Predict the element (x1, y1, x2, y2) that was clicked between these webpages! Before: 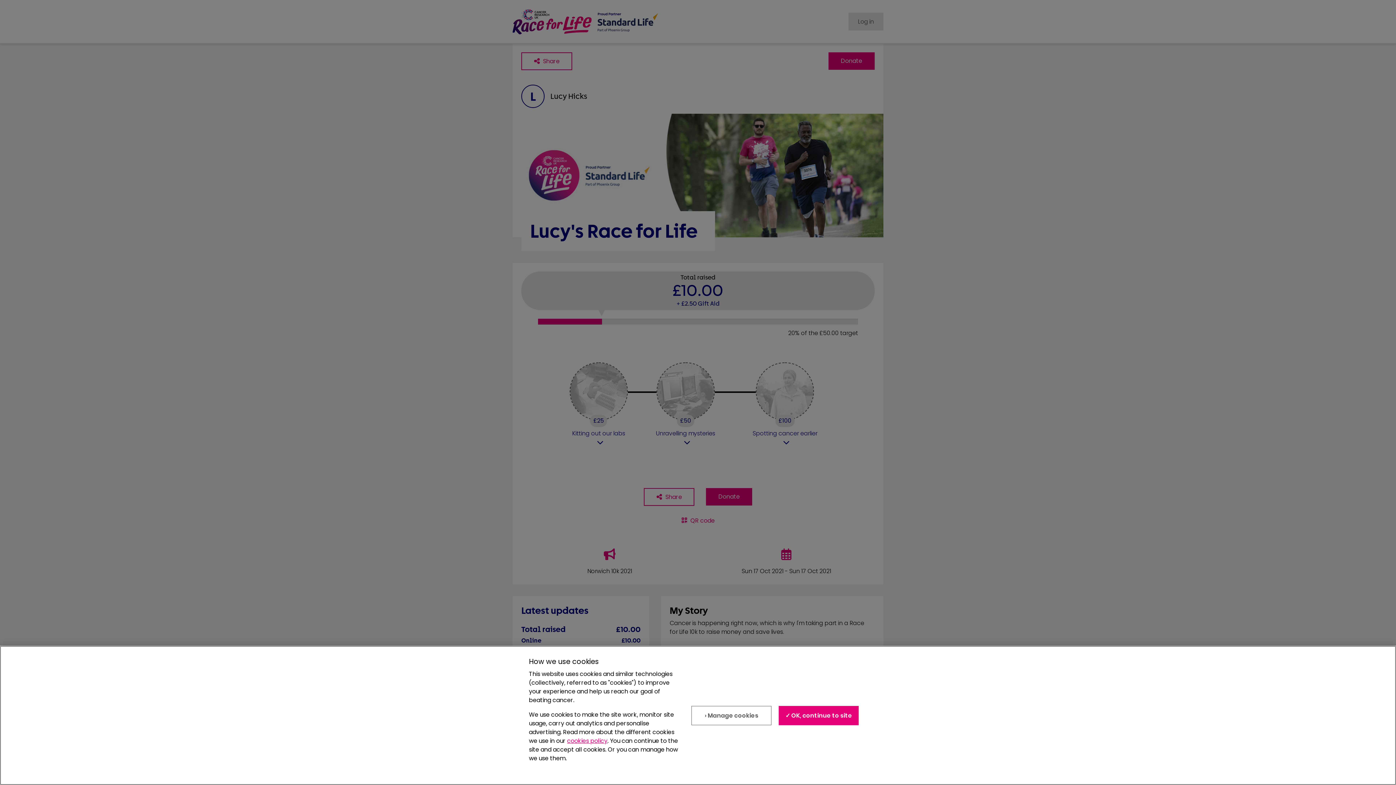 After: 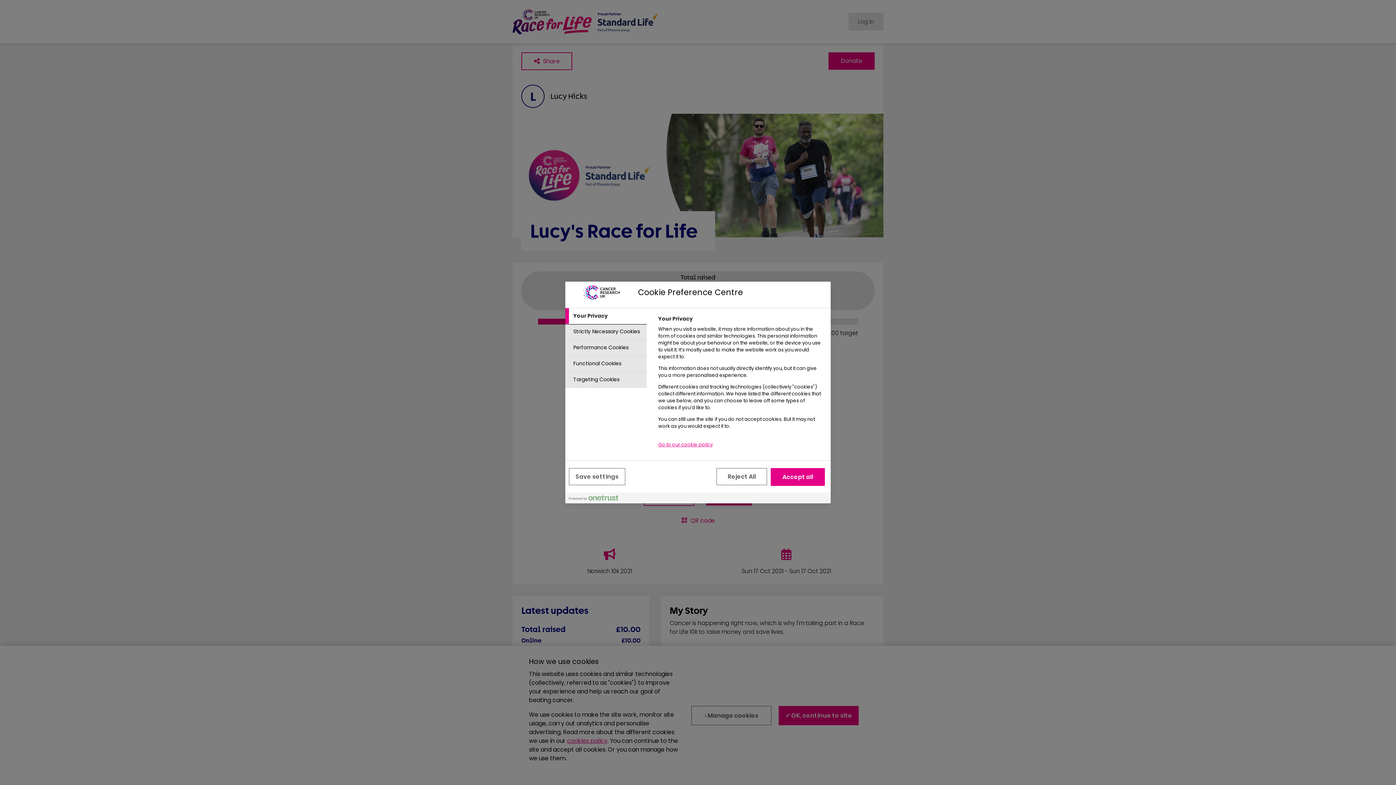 Action: bbox: (691, 706, 771, 725) label: › Manage cookies